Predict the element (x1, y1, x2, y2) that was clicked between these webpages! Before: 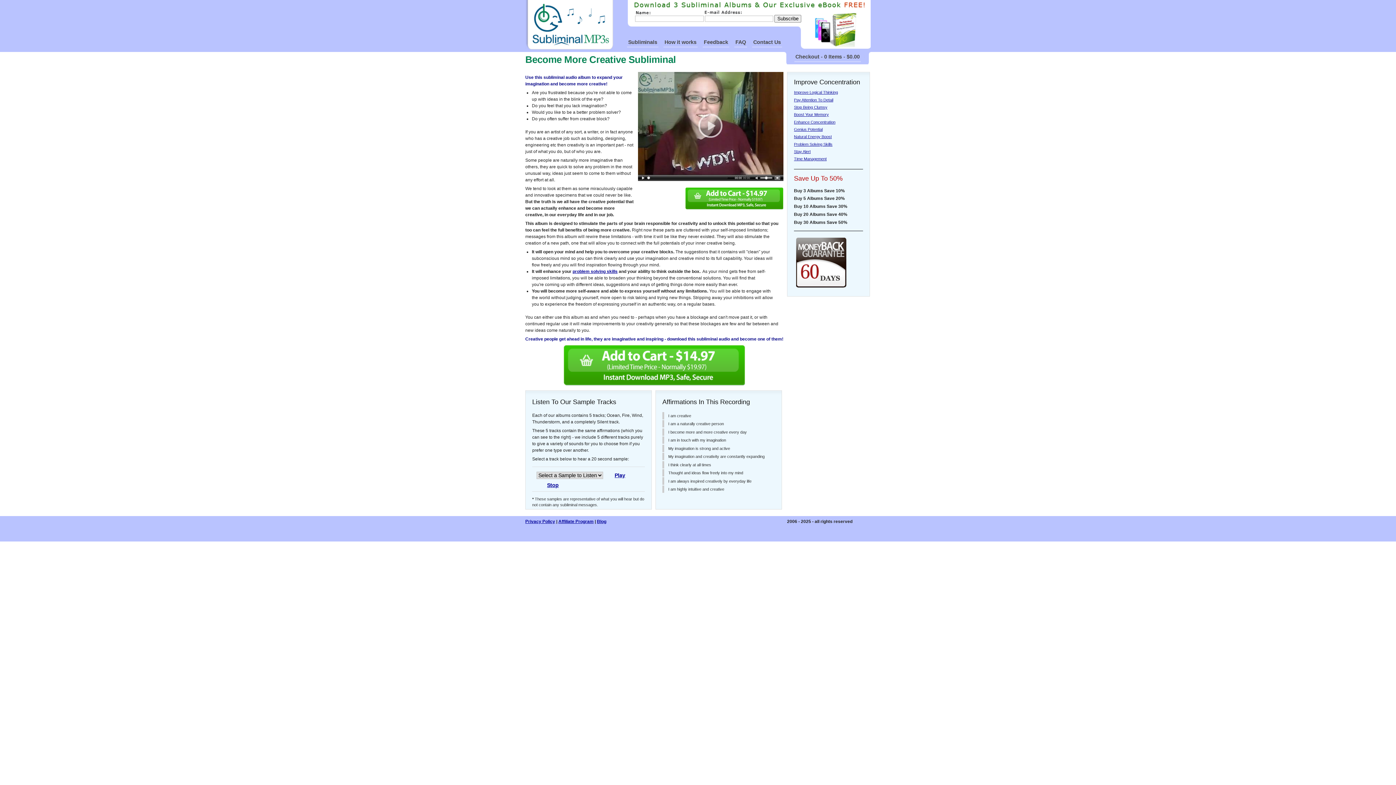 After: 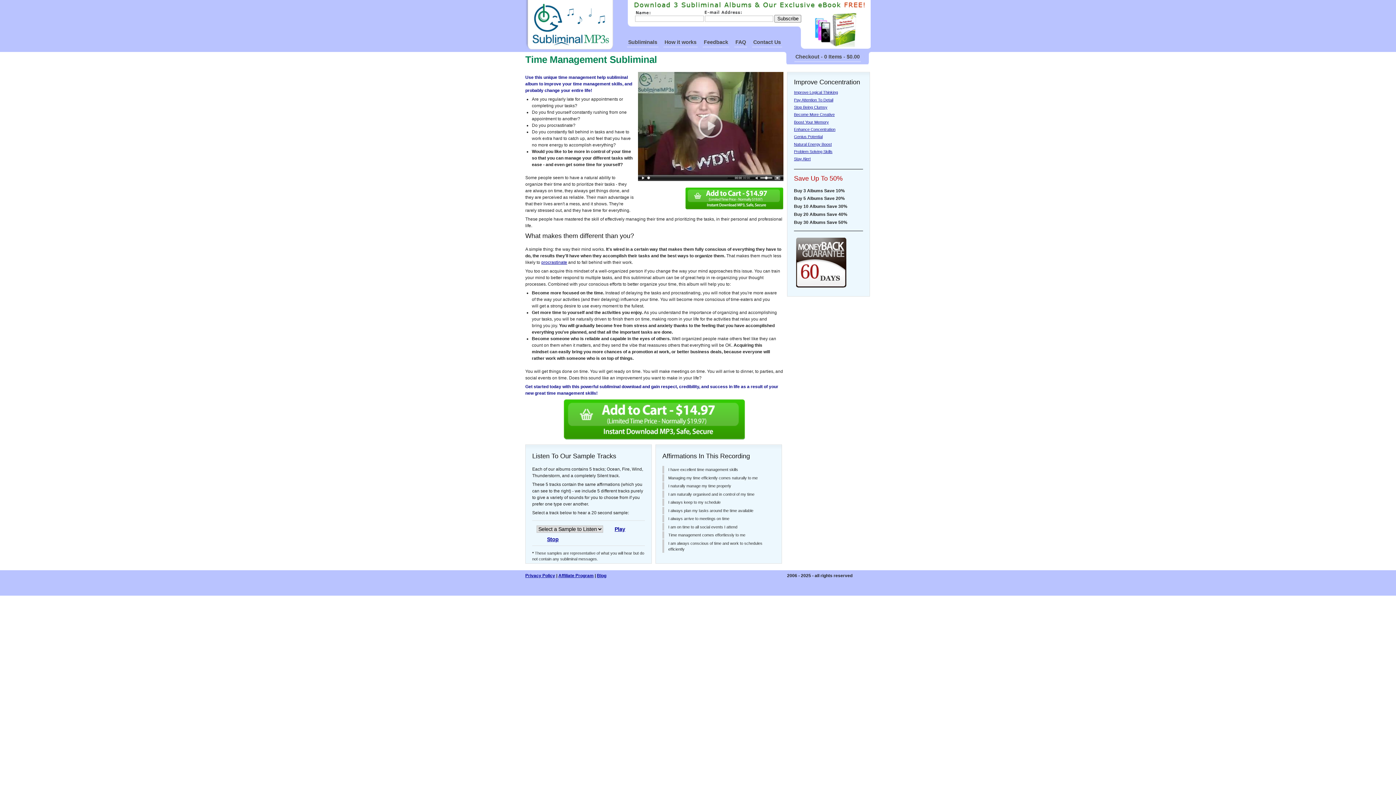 Action: bbox: (794, 156, 826, 161) label: Time Management